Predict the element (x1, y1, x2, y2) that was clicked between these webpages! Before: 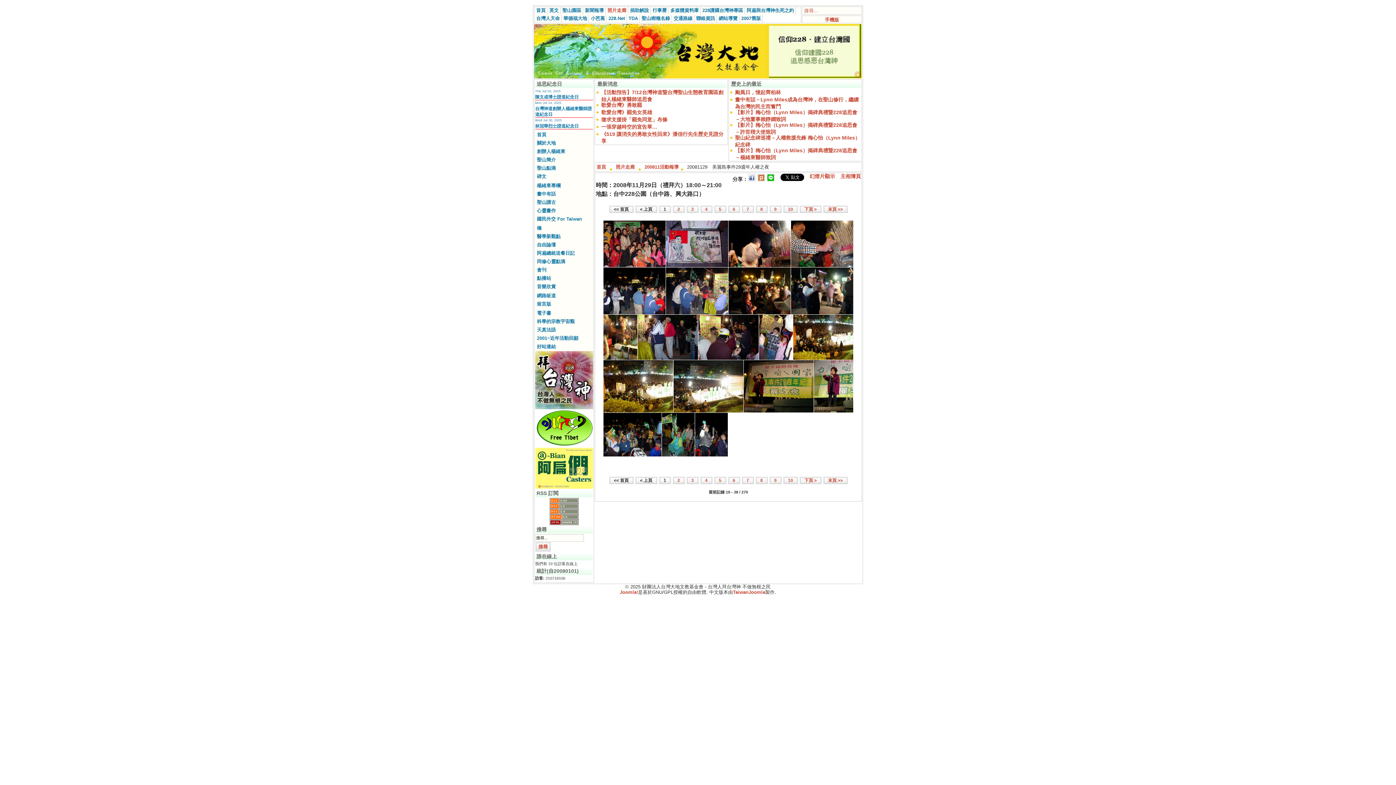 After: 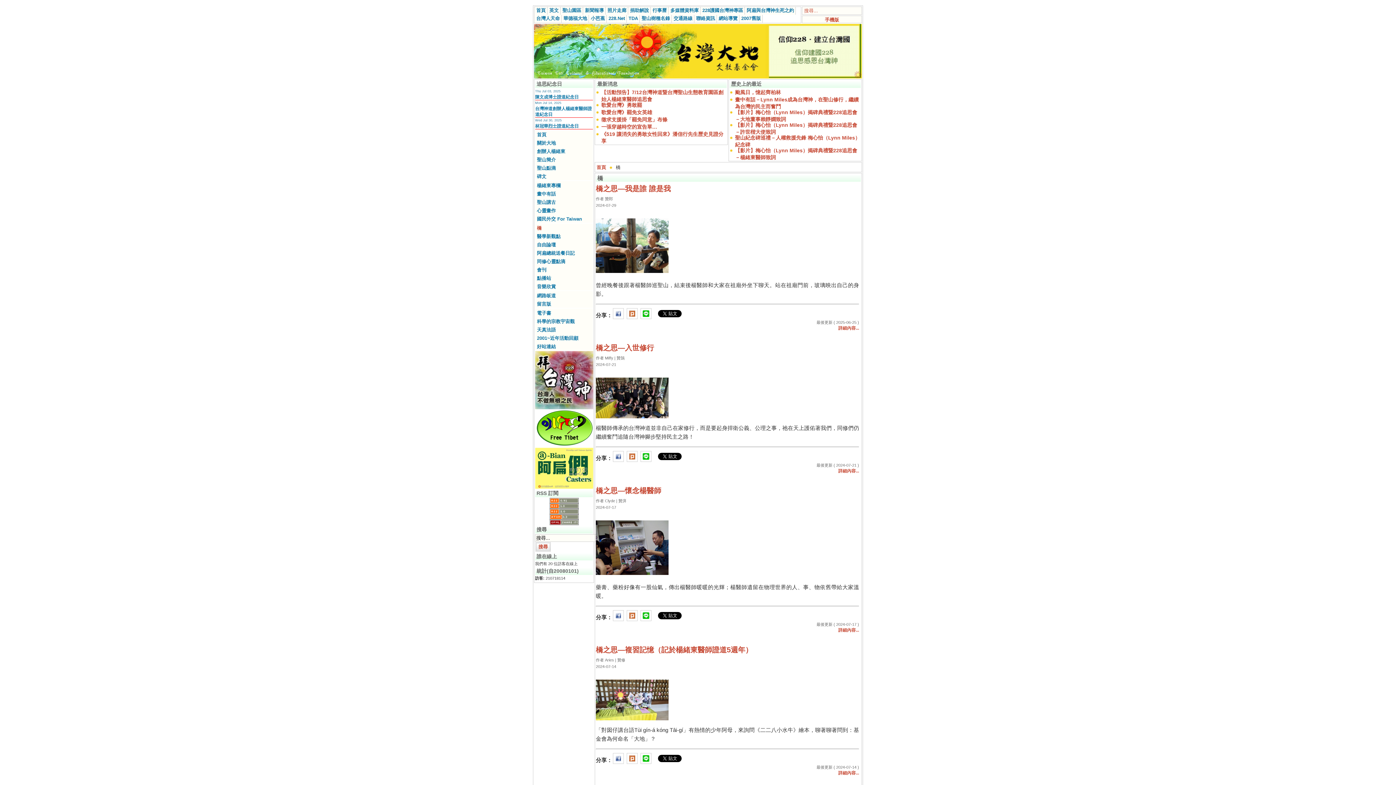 Action: label: 橋 bbox: (535, 223, 593, 232)